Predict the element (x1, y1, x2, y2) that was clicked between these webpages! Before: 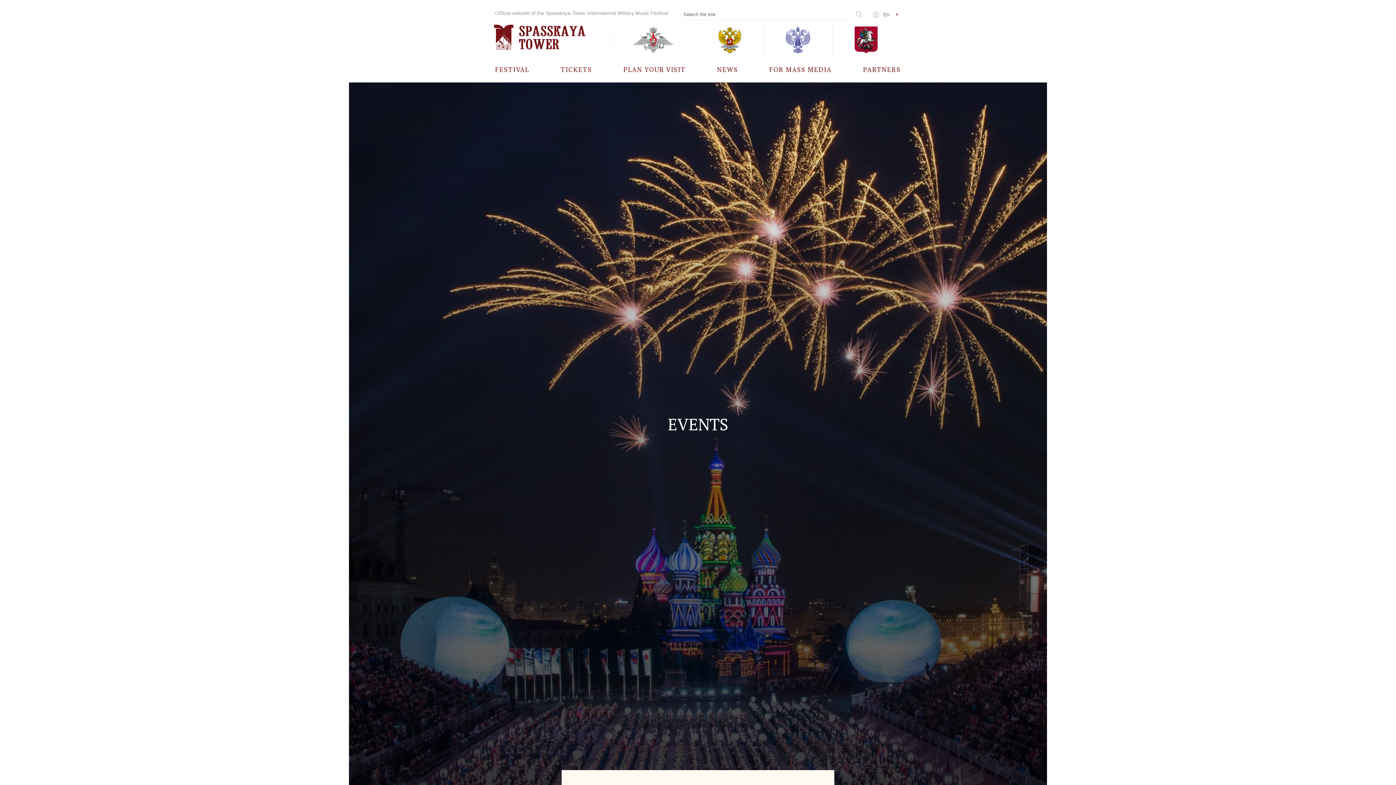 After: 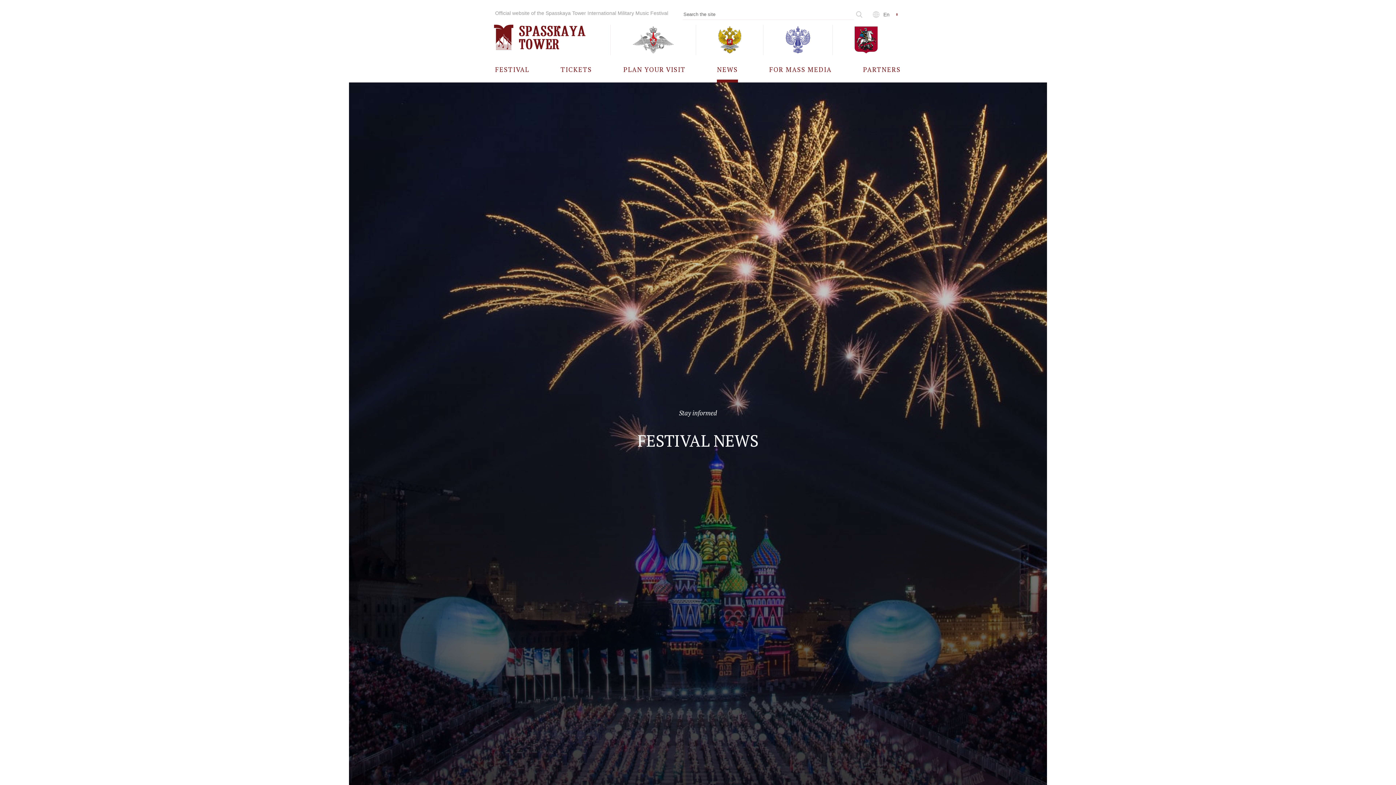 Action: label: NEWS bbox: (717, 56, 738, 82)